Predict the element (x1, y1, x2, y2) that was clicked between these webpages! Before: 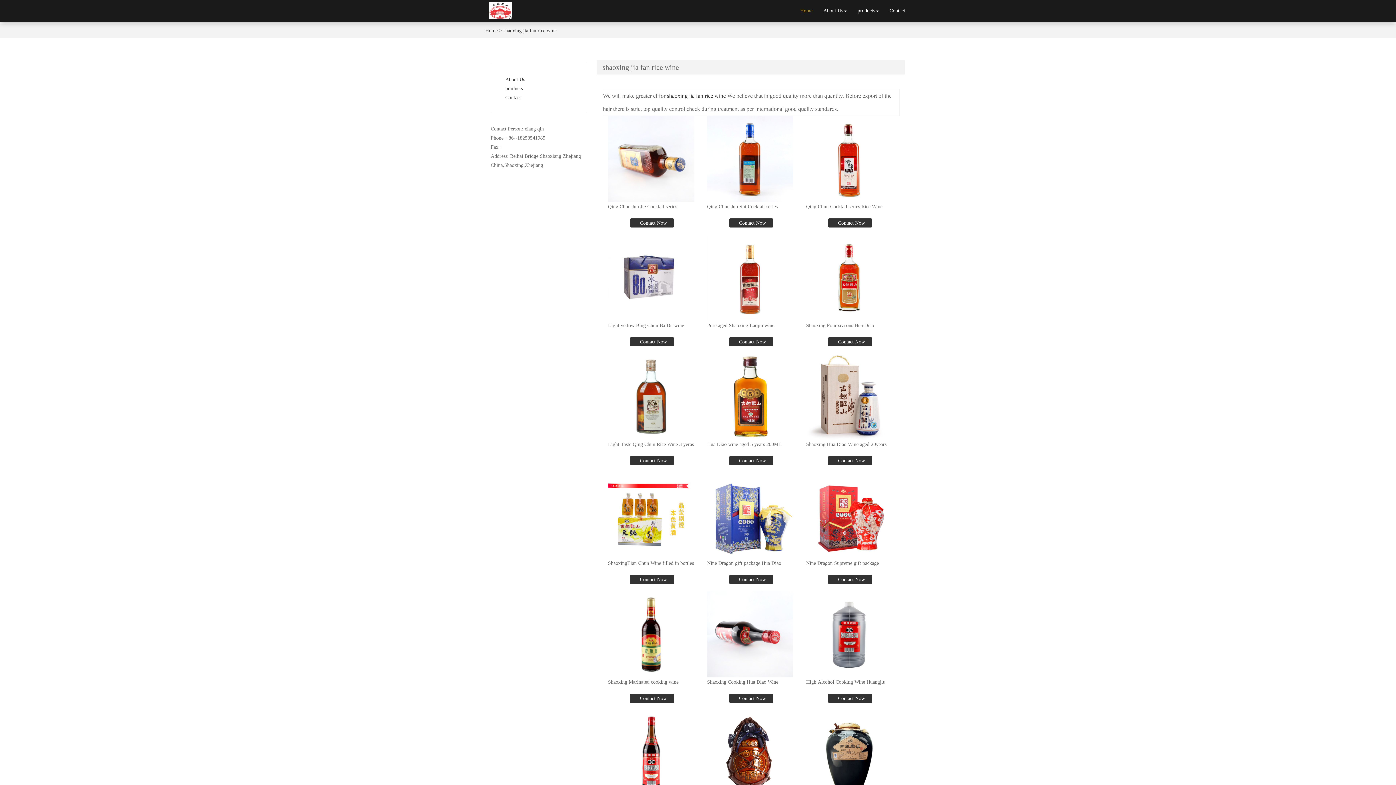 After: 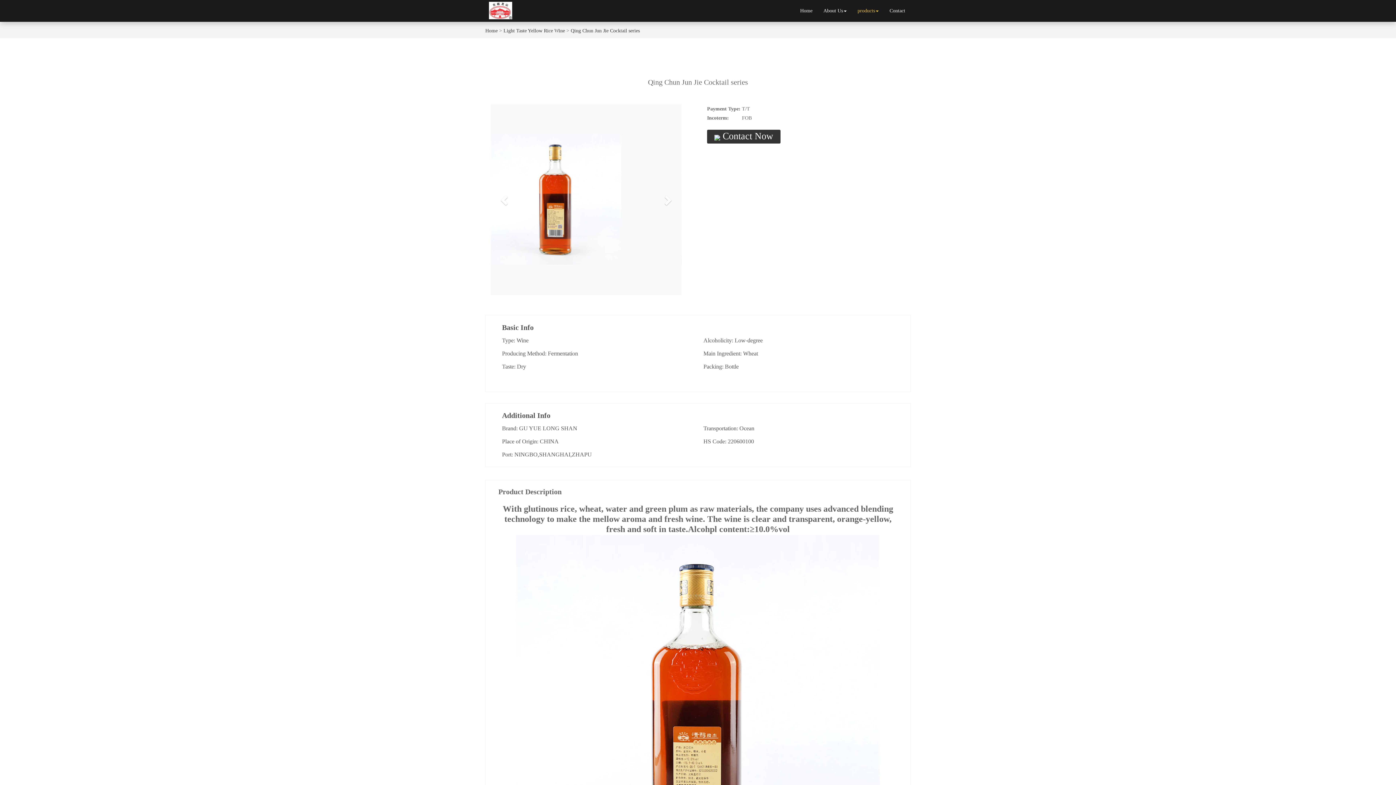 Action: bbox: (608, 116, 694, 202)